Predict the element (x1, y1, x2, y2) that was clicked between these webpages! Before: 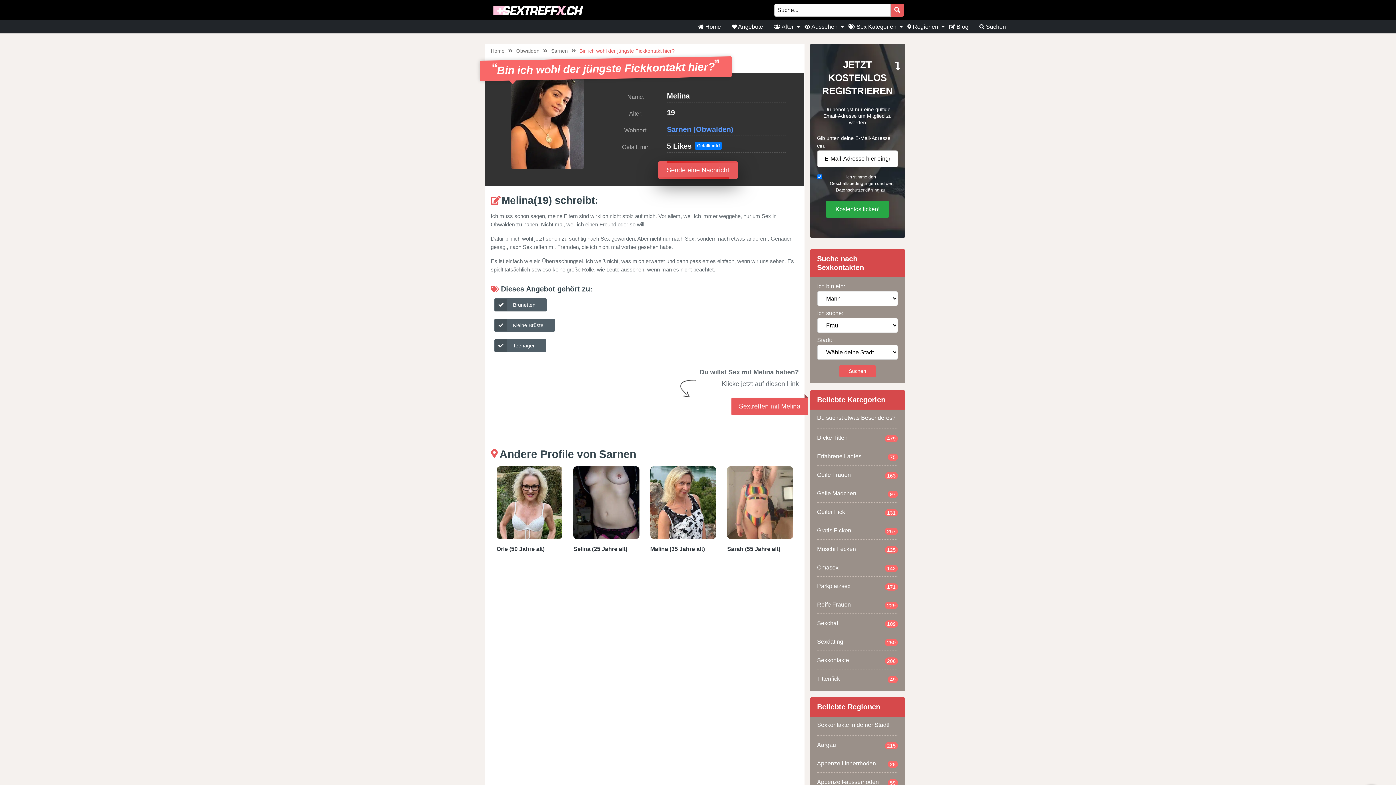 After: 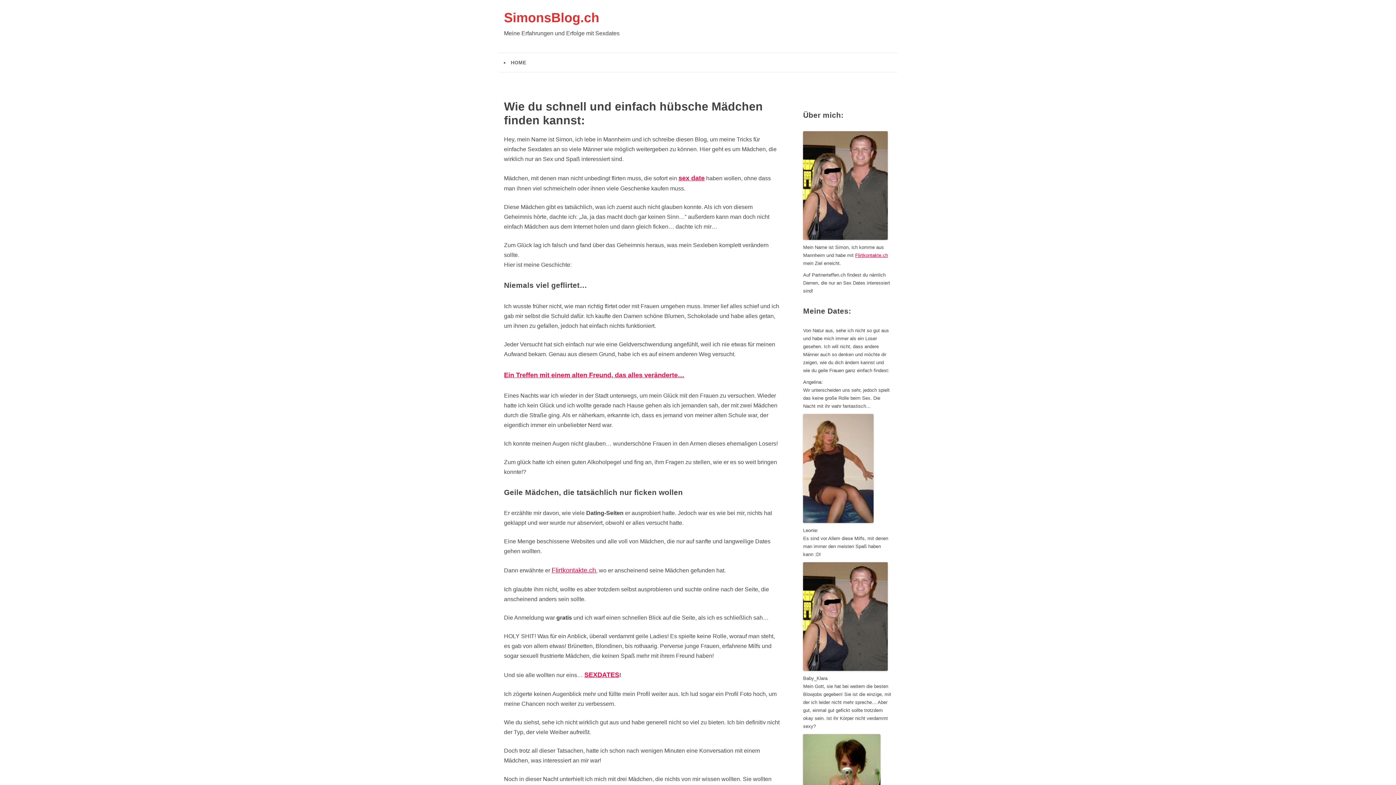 Action: label: Gefällt mir! bbox: (695, 141, 721, 149)